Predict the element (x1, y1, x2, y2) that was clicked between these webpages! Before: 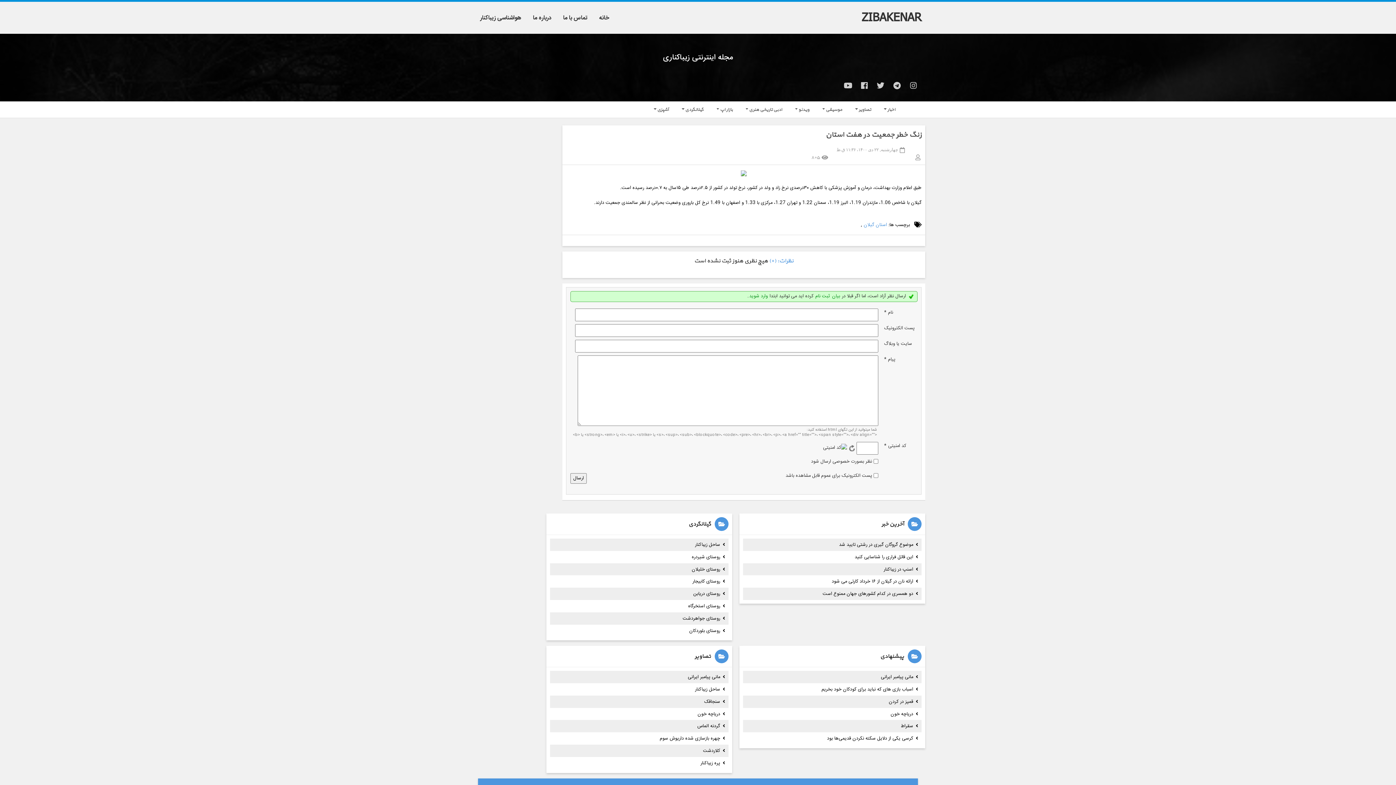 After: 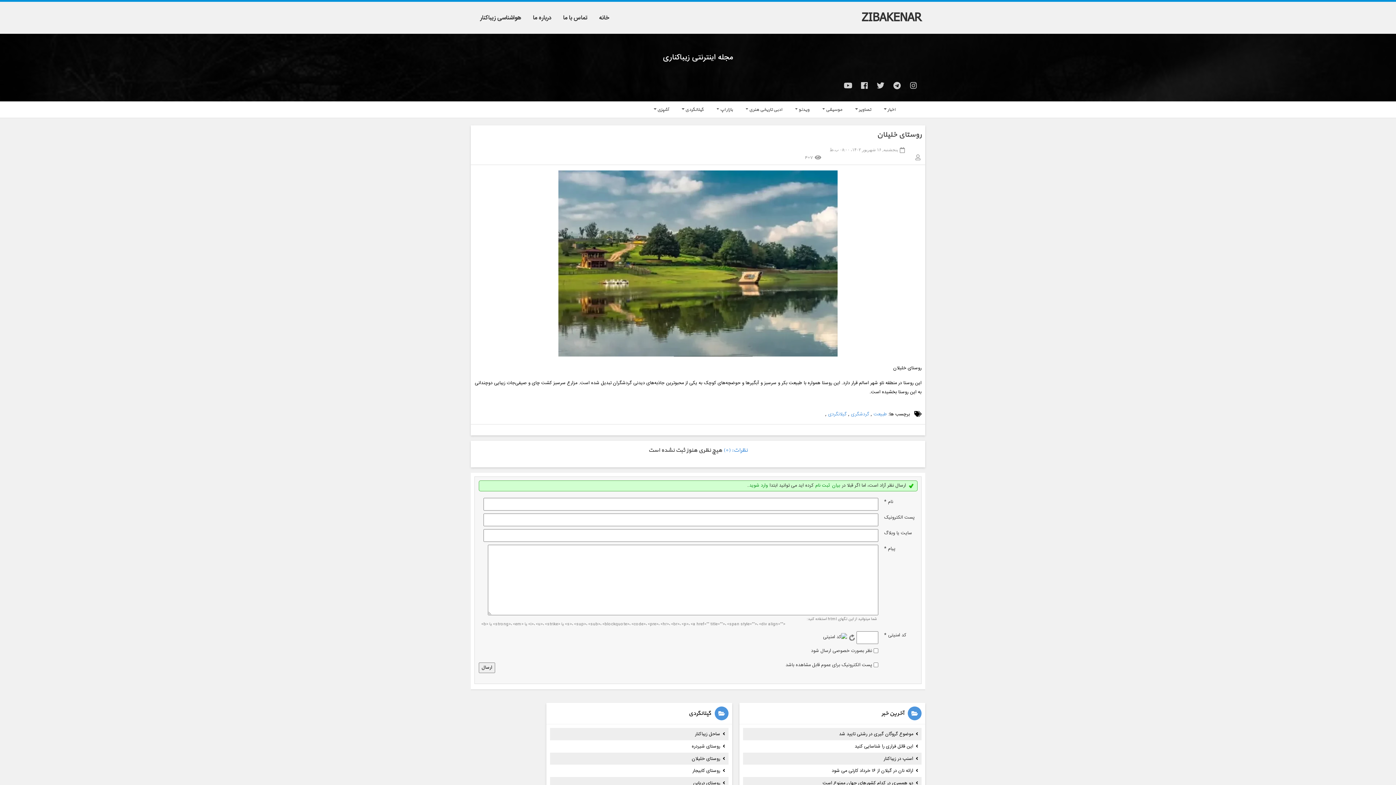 Action: label: روستای خلیلان bbox: (550, 563, 728, 575)